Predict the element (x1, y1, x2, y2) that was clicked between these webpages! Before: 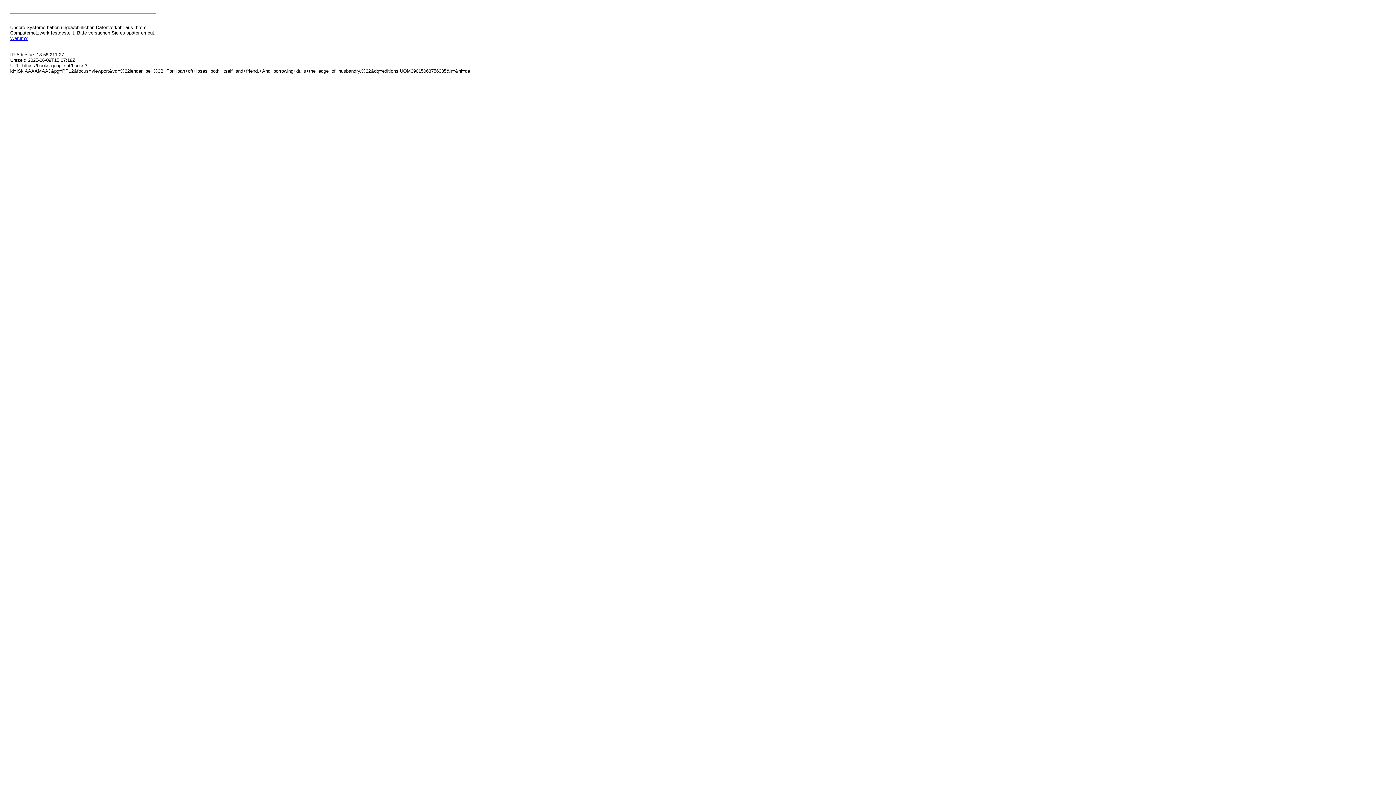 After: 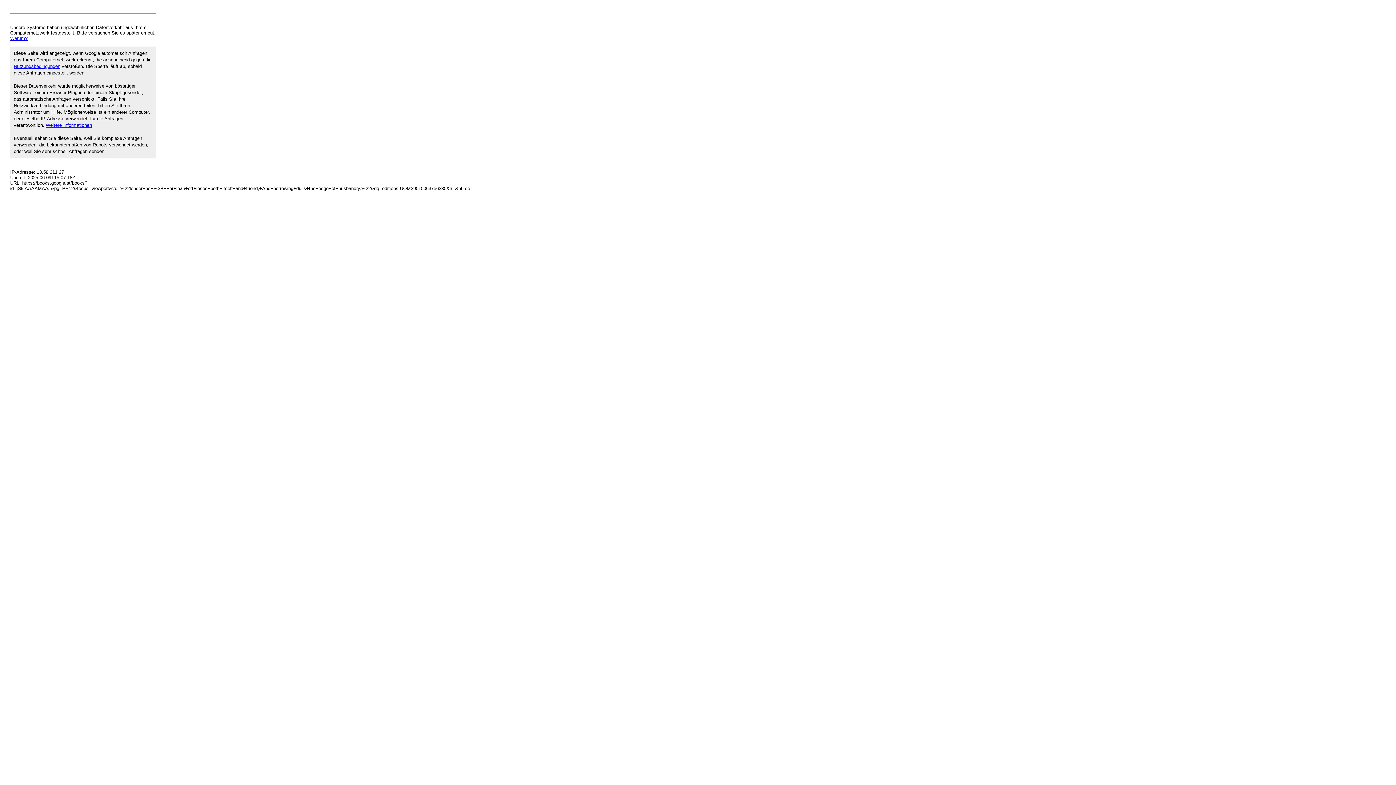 Action: bbox: (10, 35, 27, 41) label: Warum?